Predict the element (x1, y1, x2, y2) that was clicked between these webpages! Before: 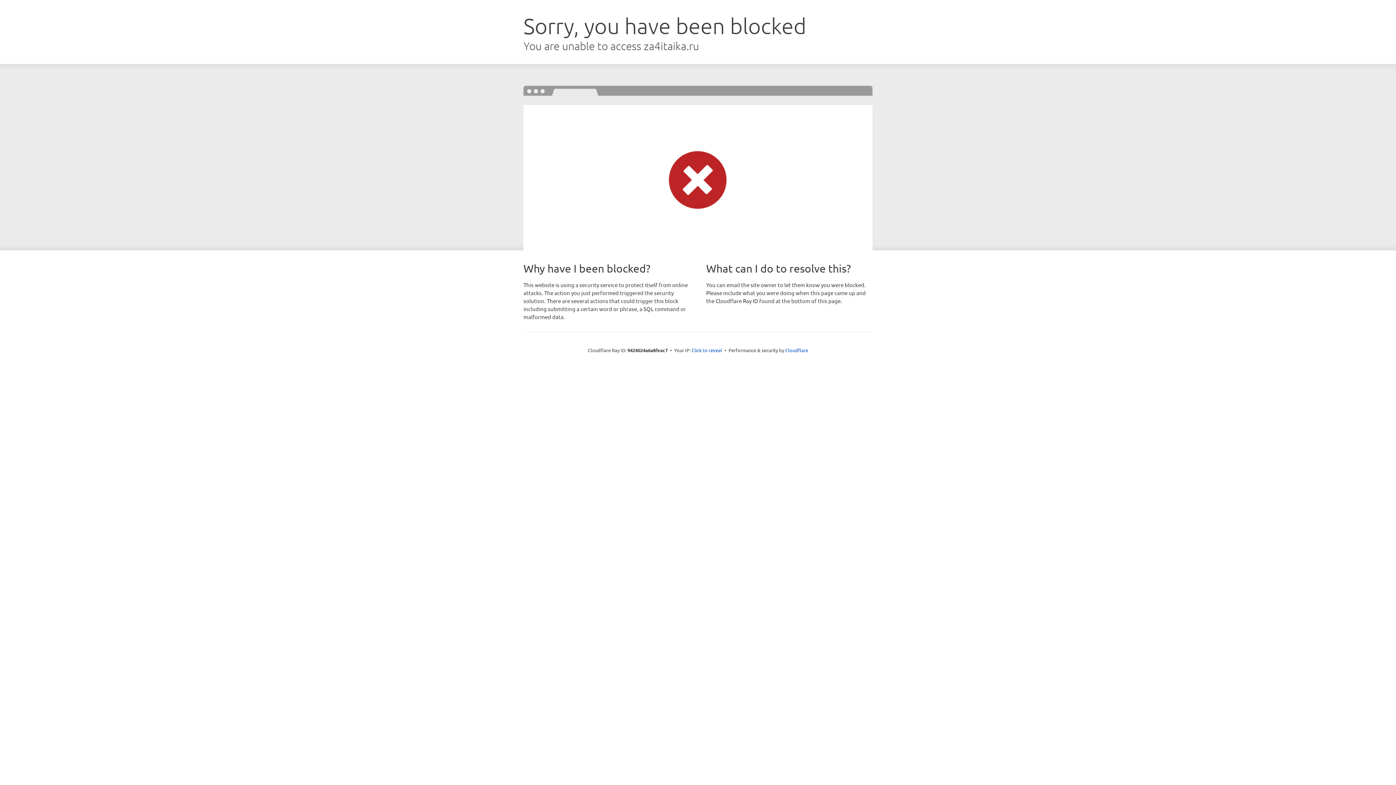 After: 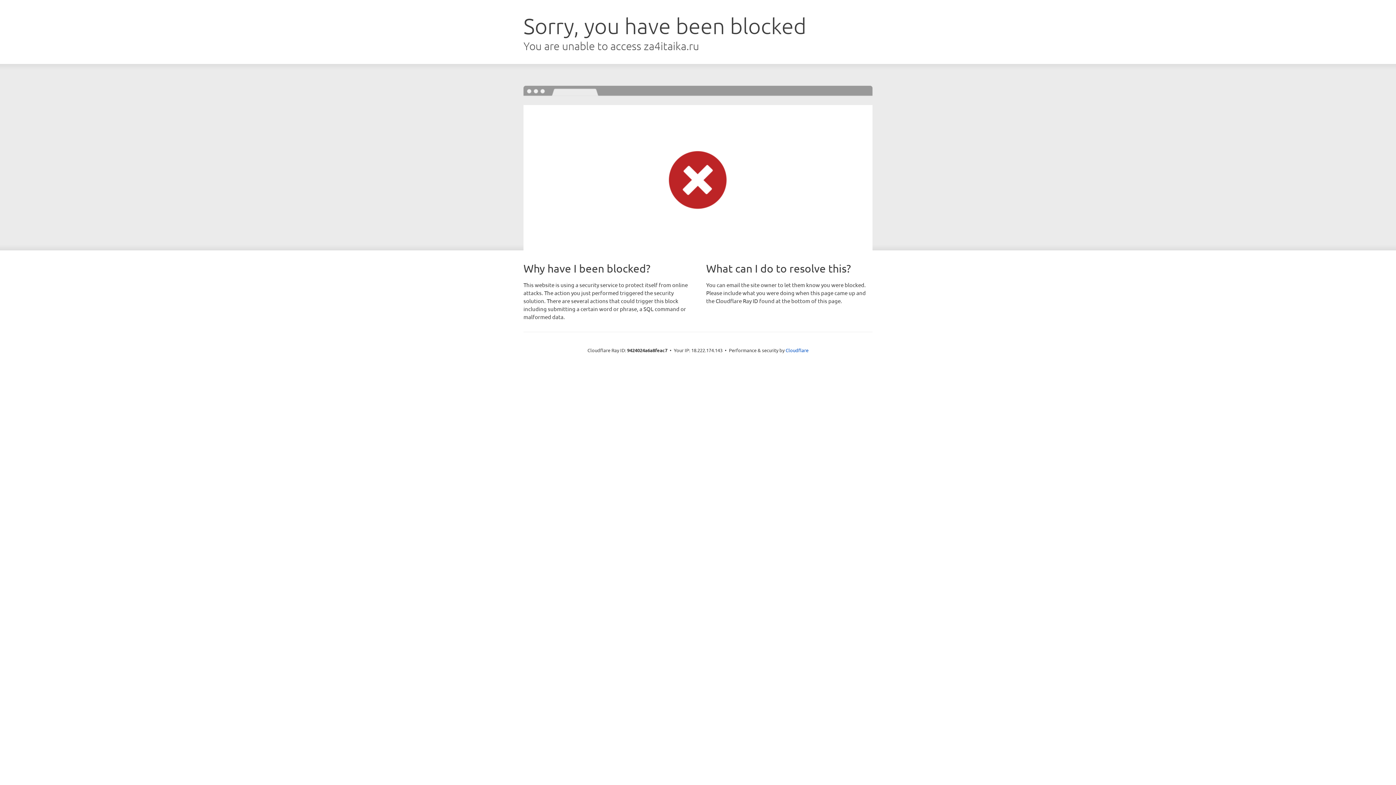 Action: bbox: (691, 346, 722, 353) label: Click to reveal